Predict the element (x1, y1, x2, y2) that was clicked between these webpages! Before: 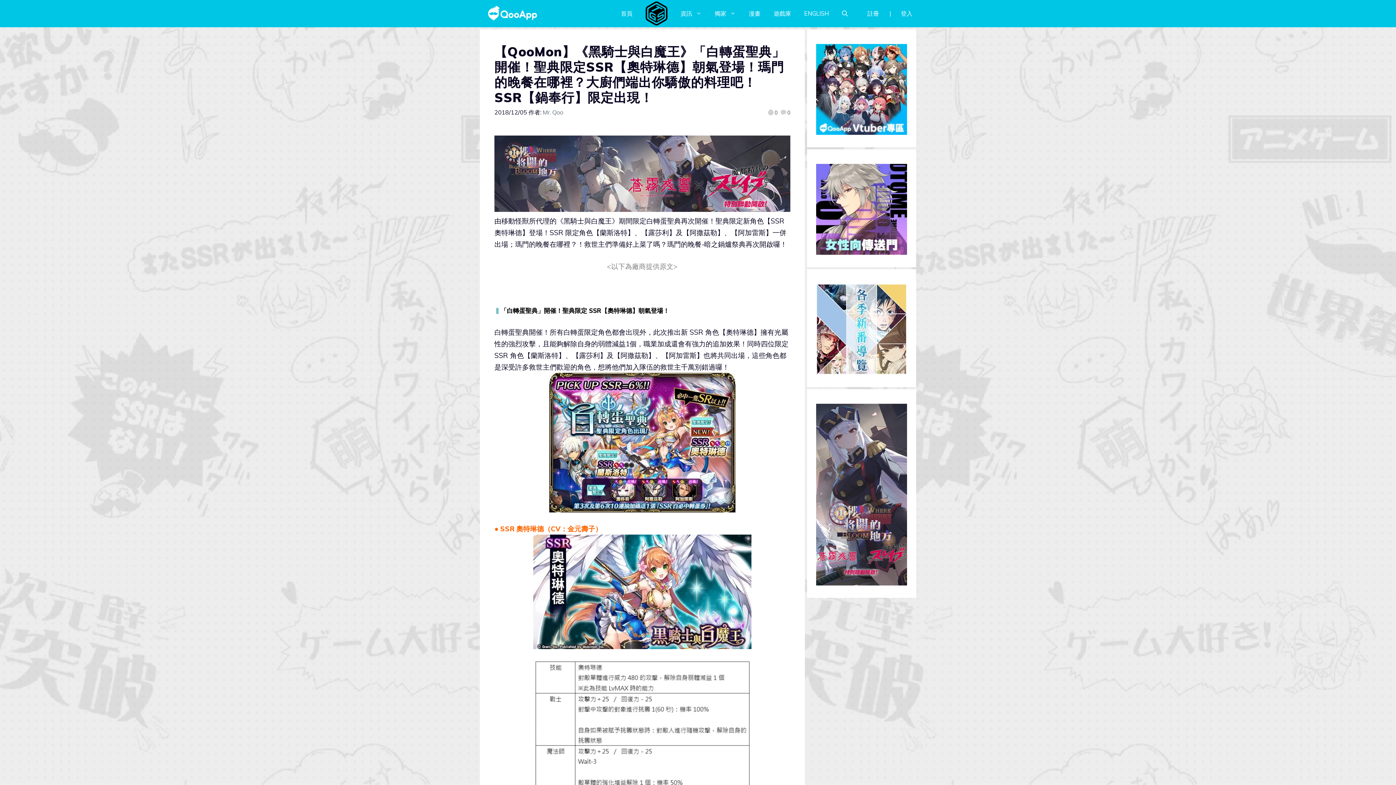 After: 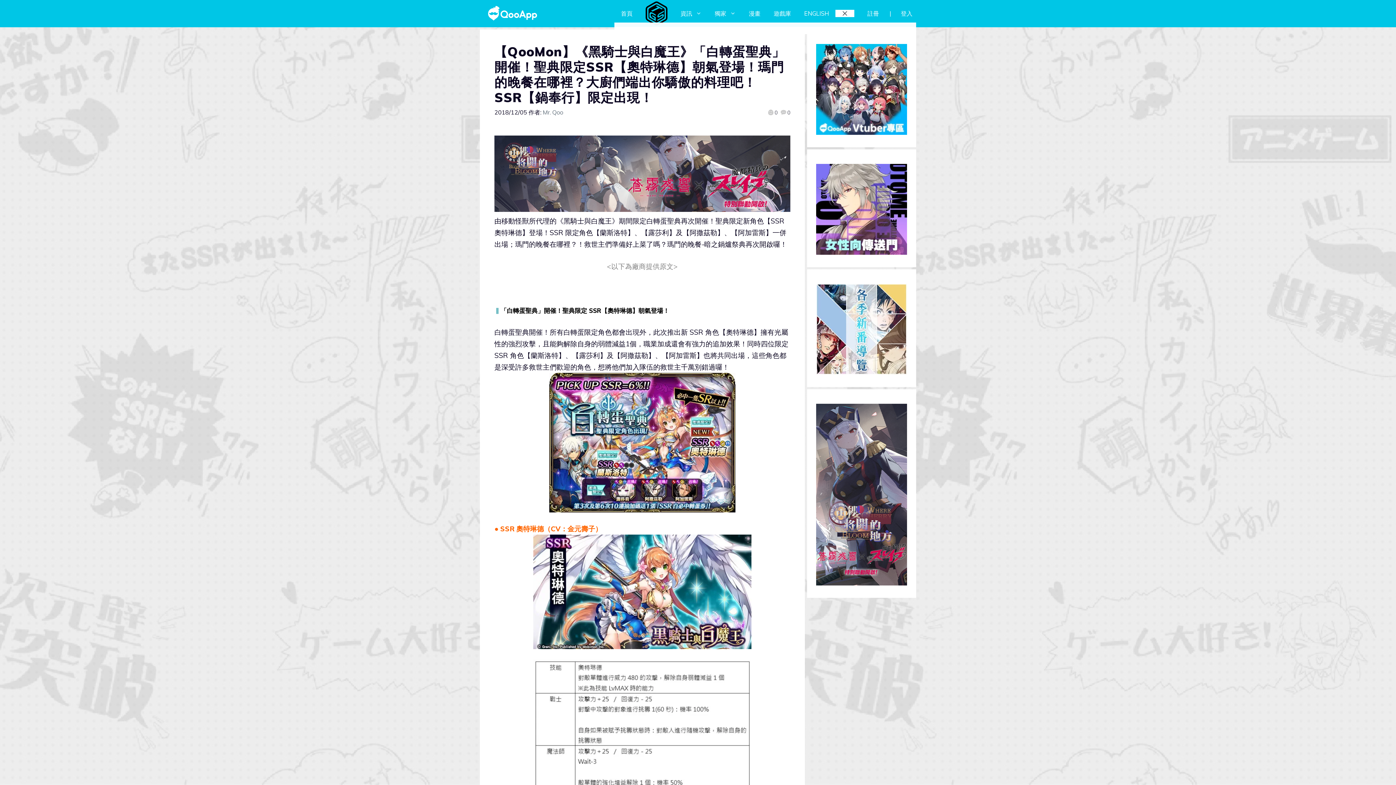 Action: bbox: (835, 9, 854, 17) label: 開啟搜尋列